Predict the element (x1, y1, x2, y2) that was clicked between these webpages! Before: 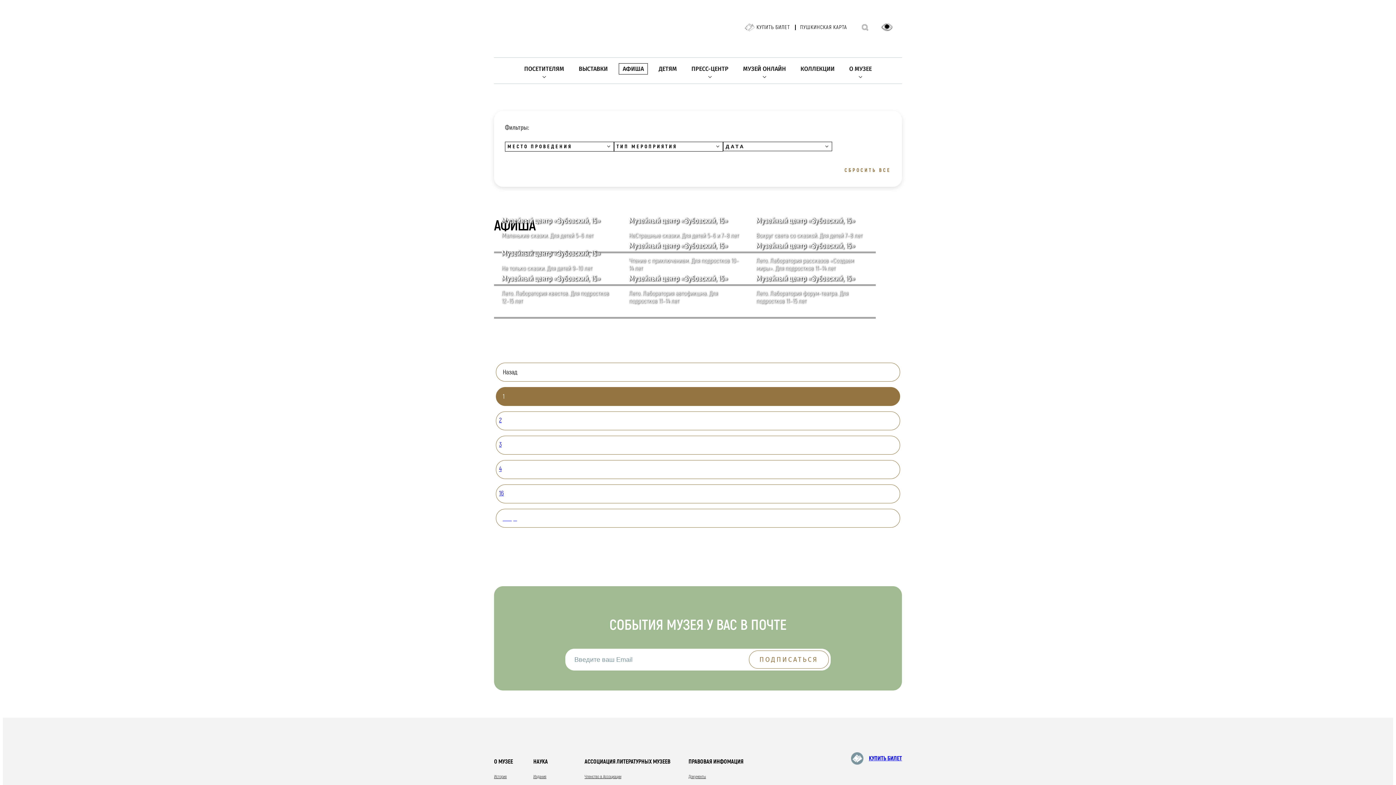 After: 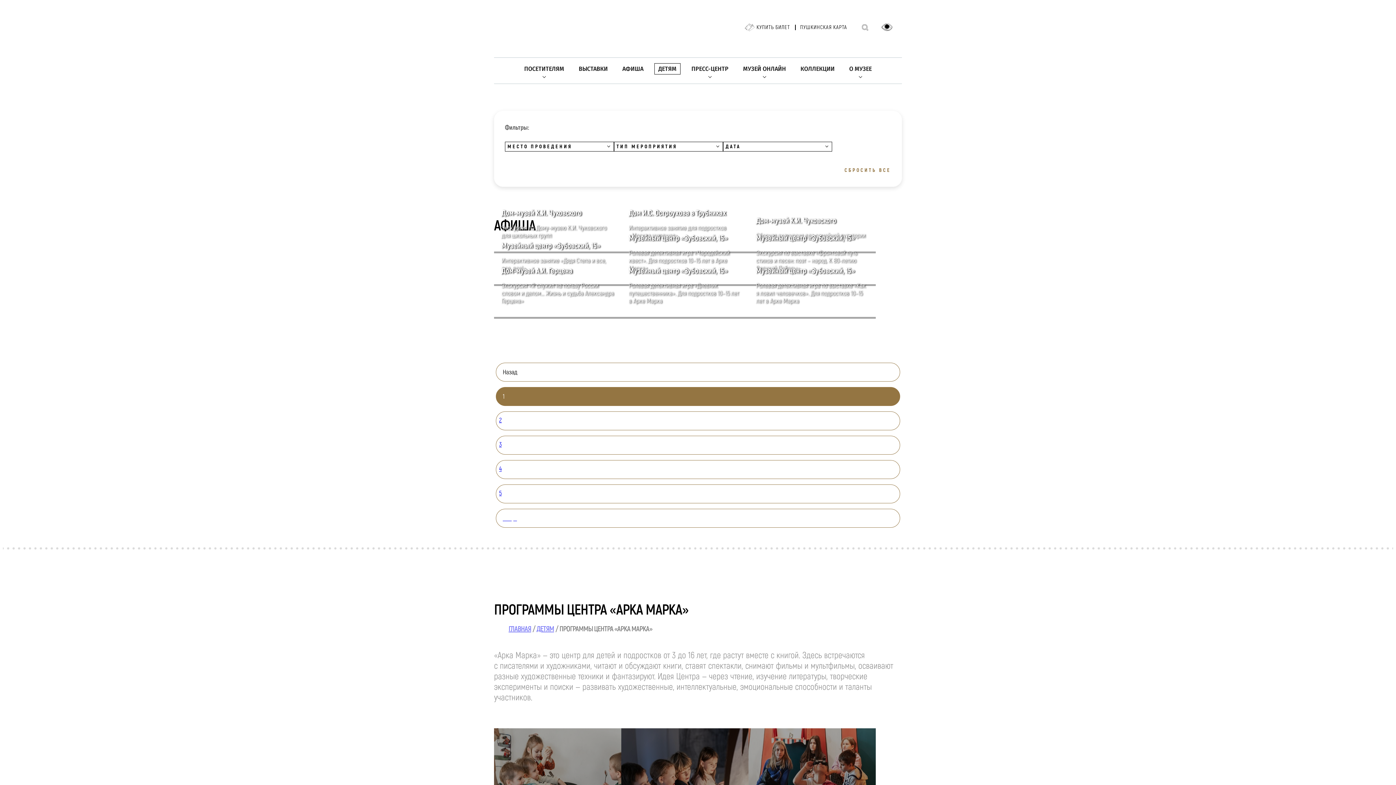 Action: label: ДЕТЯМ bbox: (655, 63, 680, 74)